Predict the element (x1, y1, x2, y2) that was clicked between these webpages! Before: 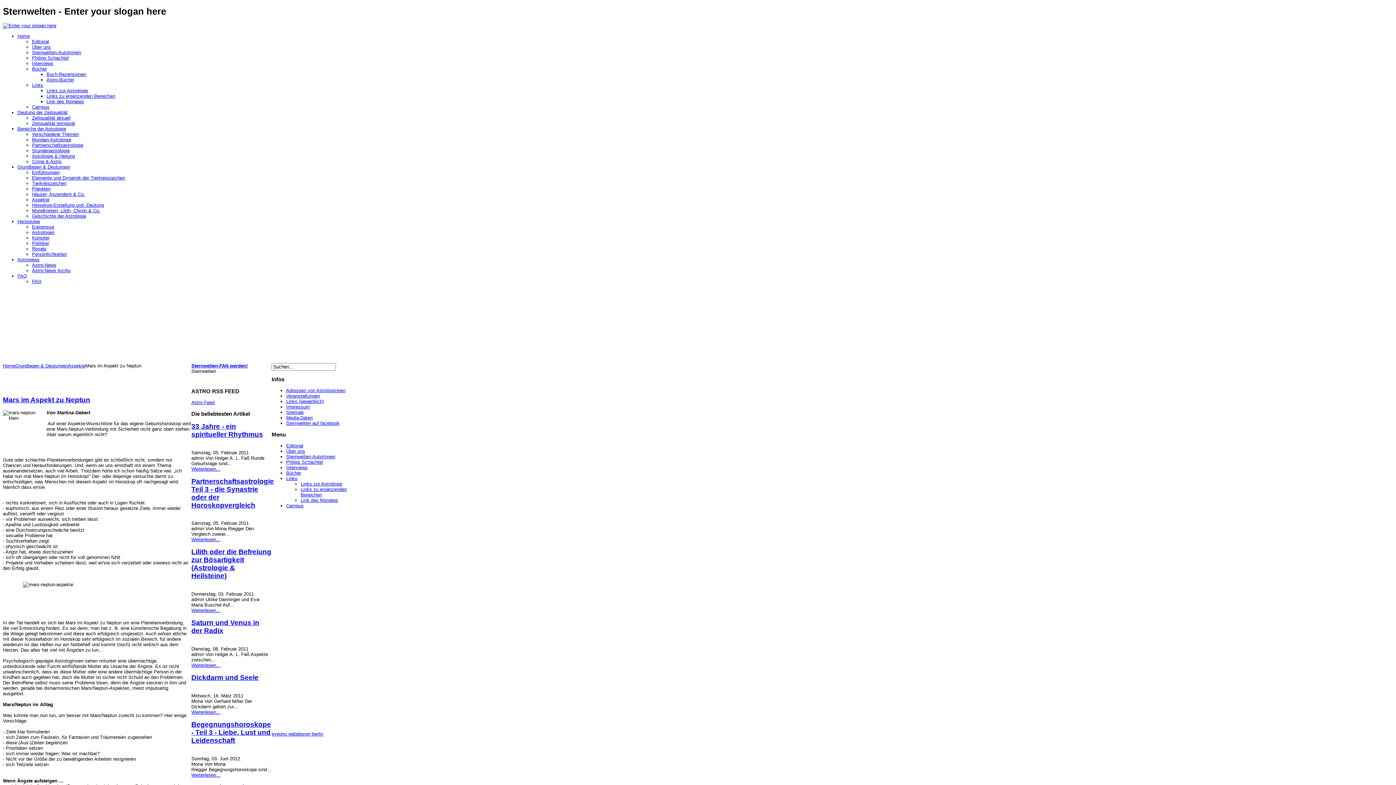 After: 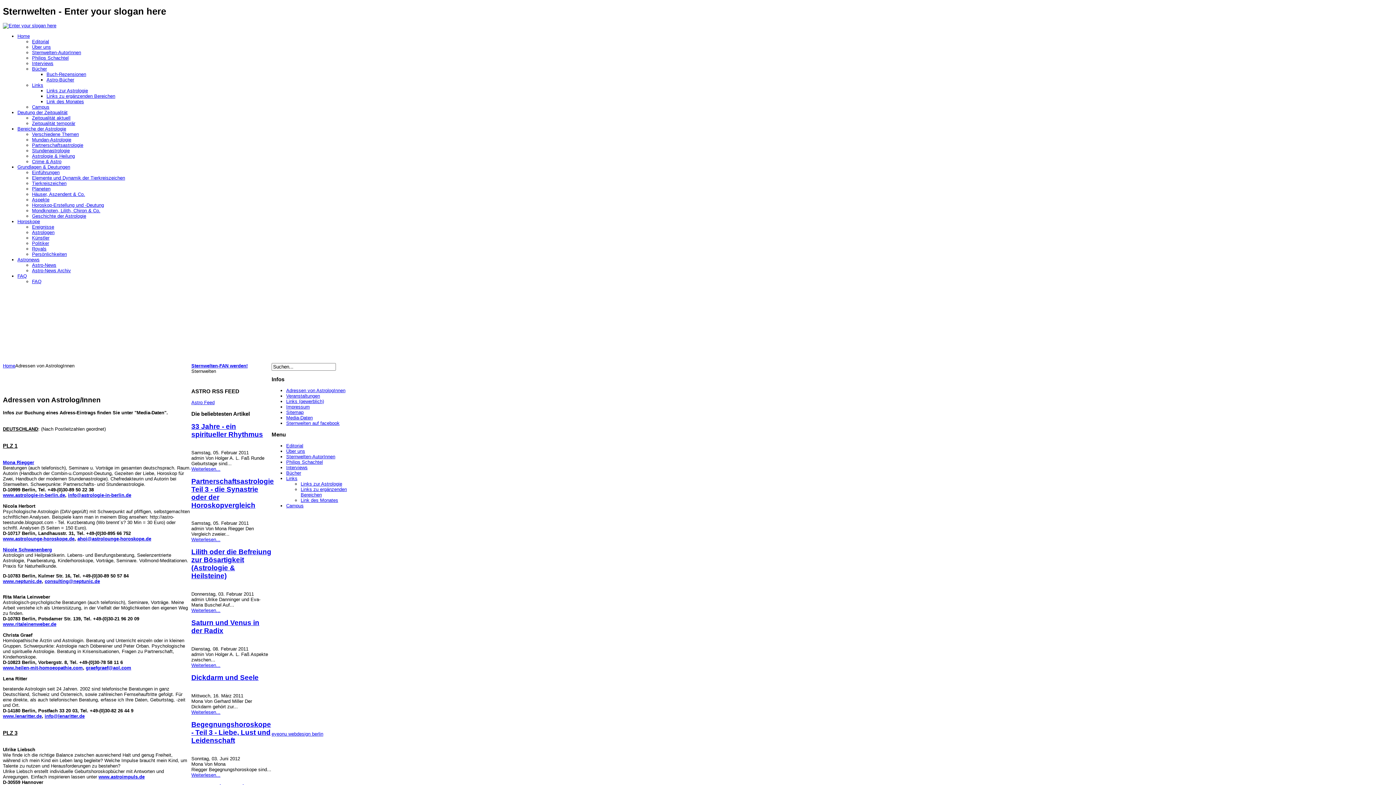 Action: label: Adressen von AstrologInnen bbox: (286, 387, 345, 393)